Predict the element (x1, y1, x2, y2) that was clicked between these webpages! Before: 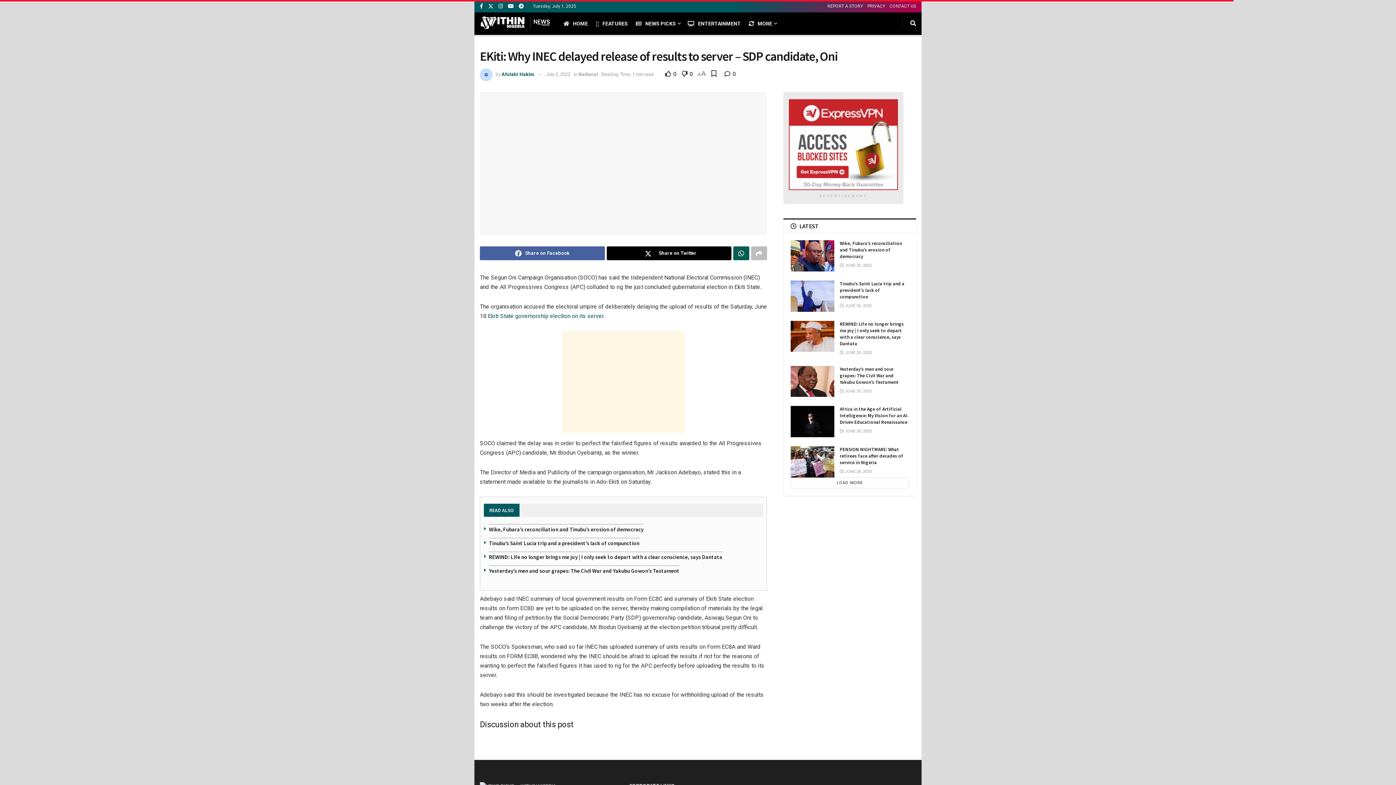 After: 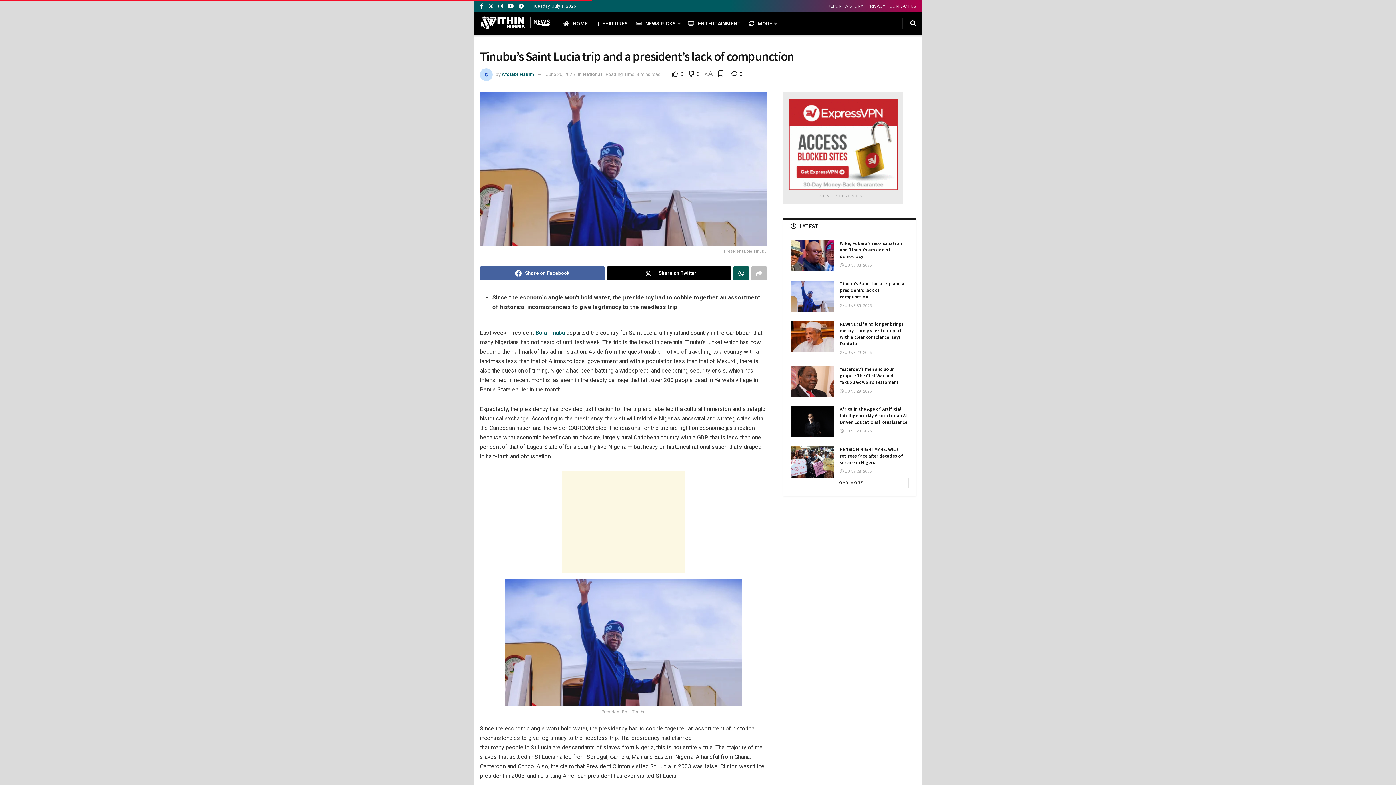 Action: label:  JUNE 30, 2025 bbox: (840, 303, 872, 308)